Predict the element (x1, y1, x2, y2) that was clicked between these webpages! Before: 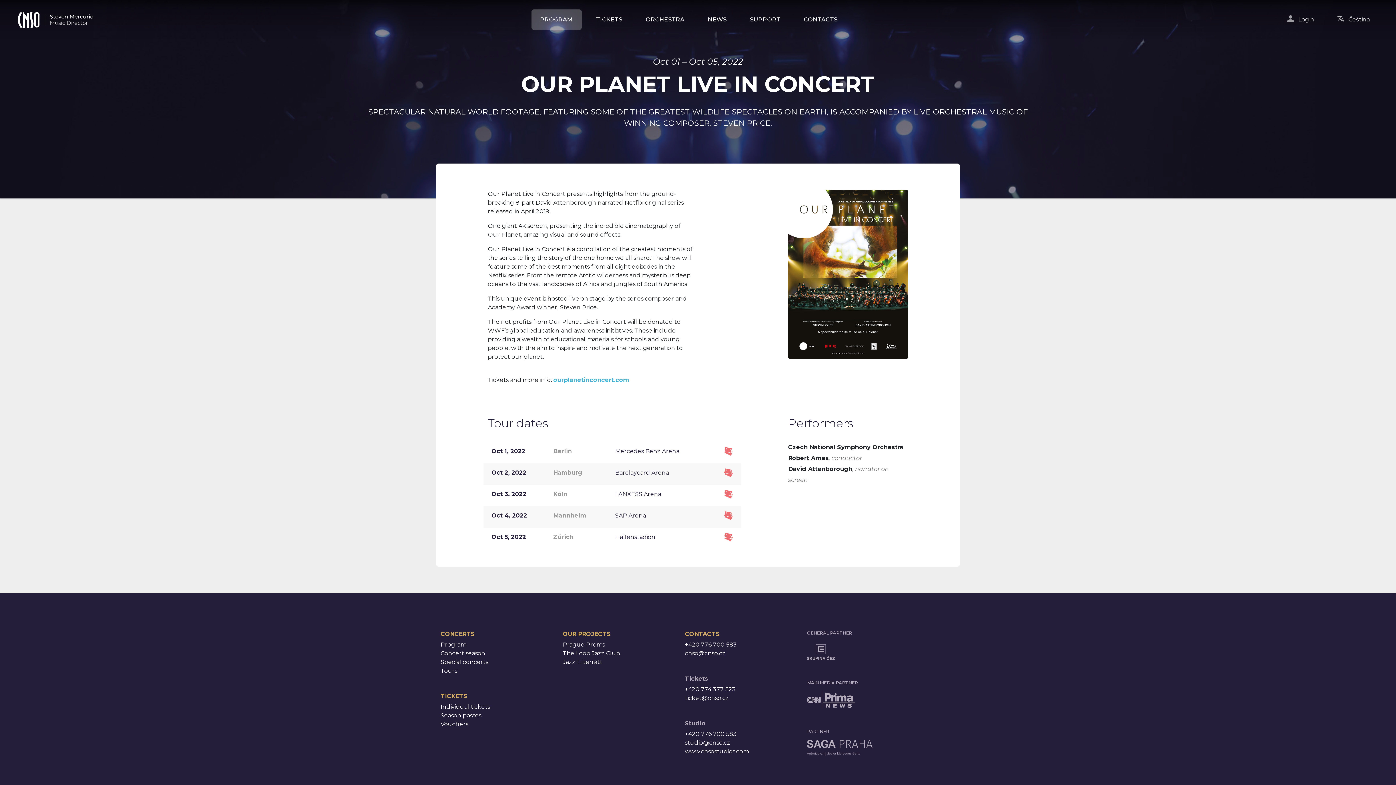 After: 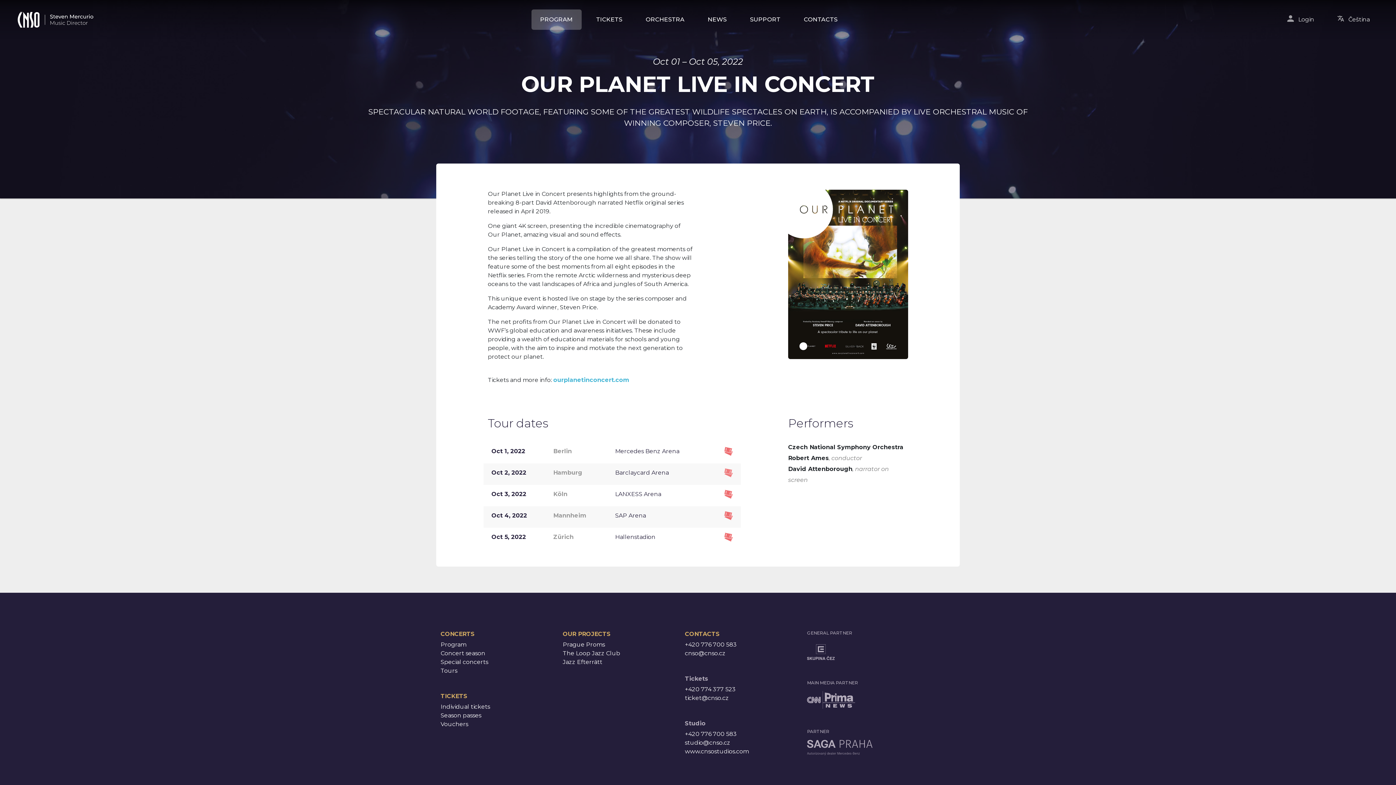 Action: label:   bbox: (724, 468, 733, 477)